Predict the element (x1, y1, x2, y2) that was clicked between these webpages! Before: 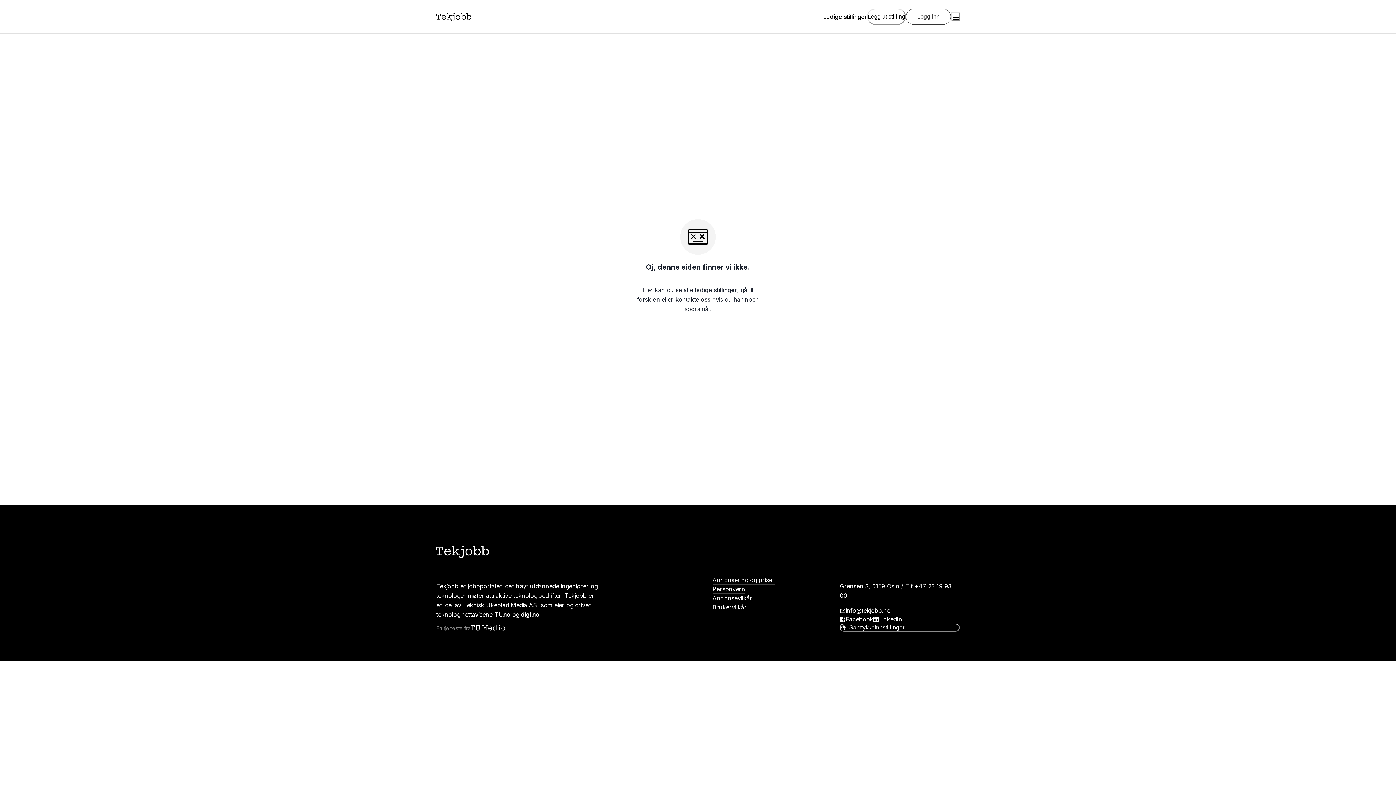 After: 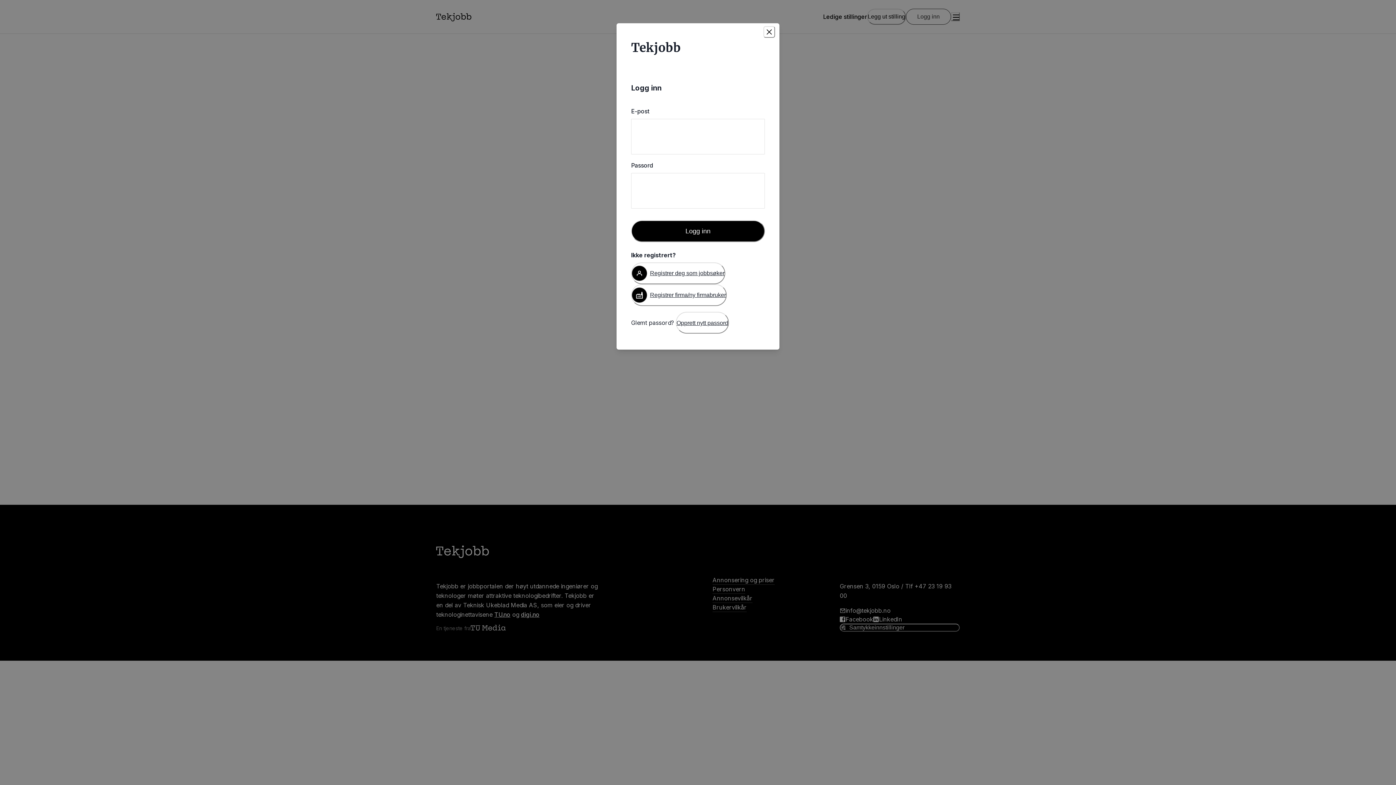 Action: label: Logg inn bbox: (906, 8, 951, 24)